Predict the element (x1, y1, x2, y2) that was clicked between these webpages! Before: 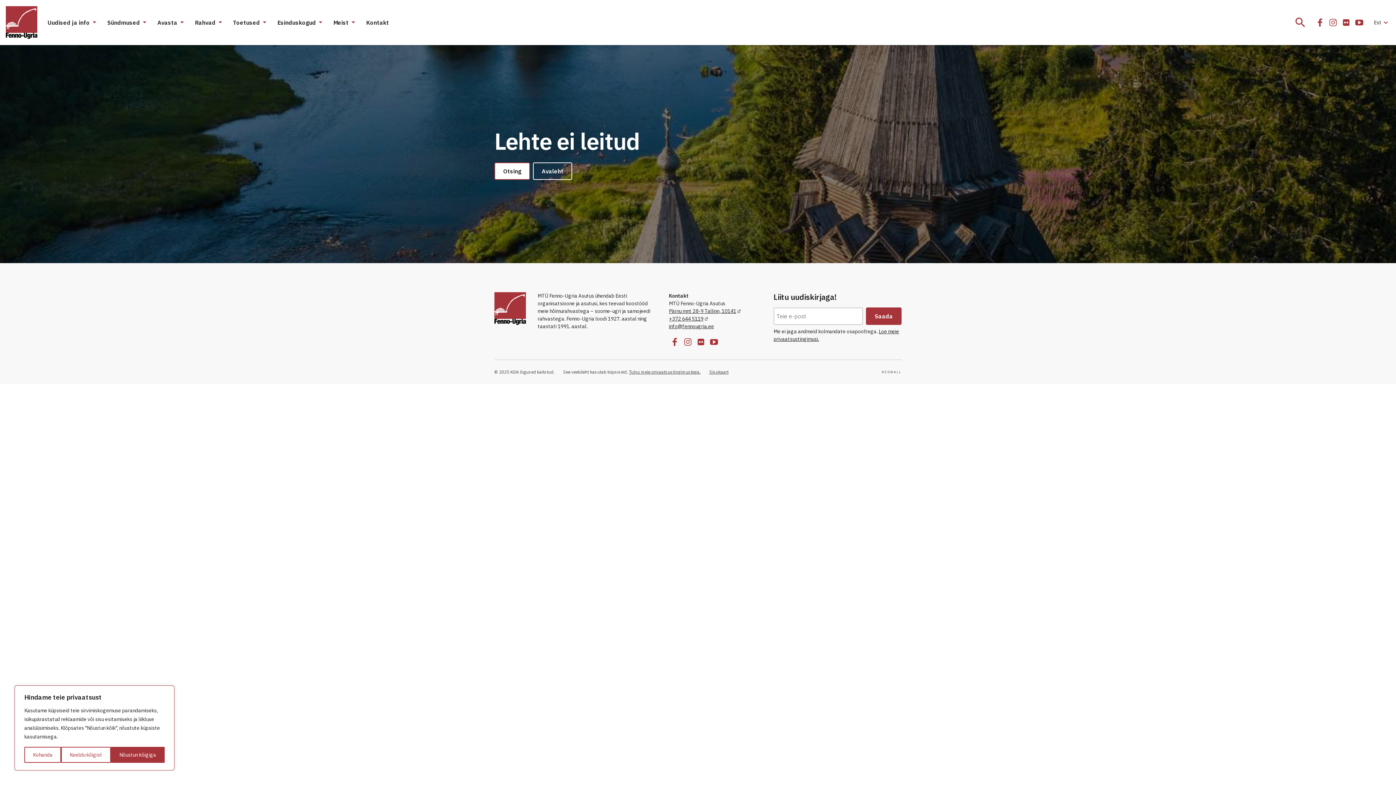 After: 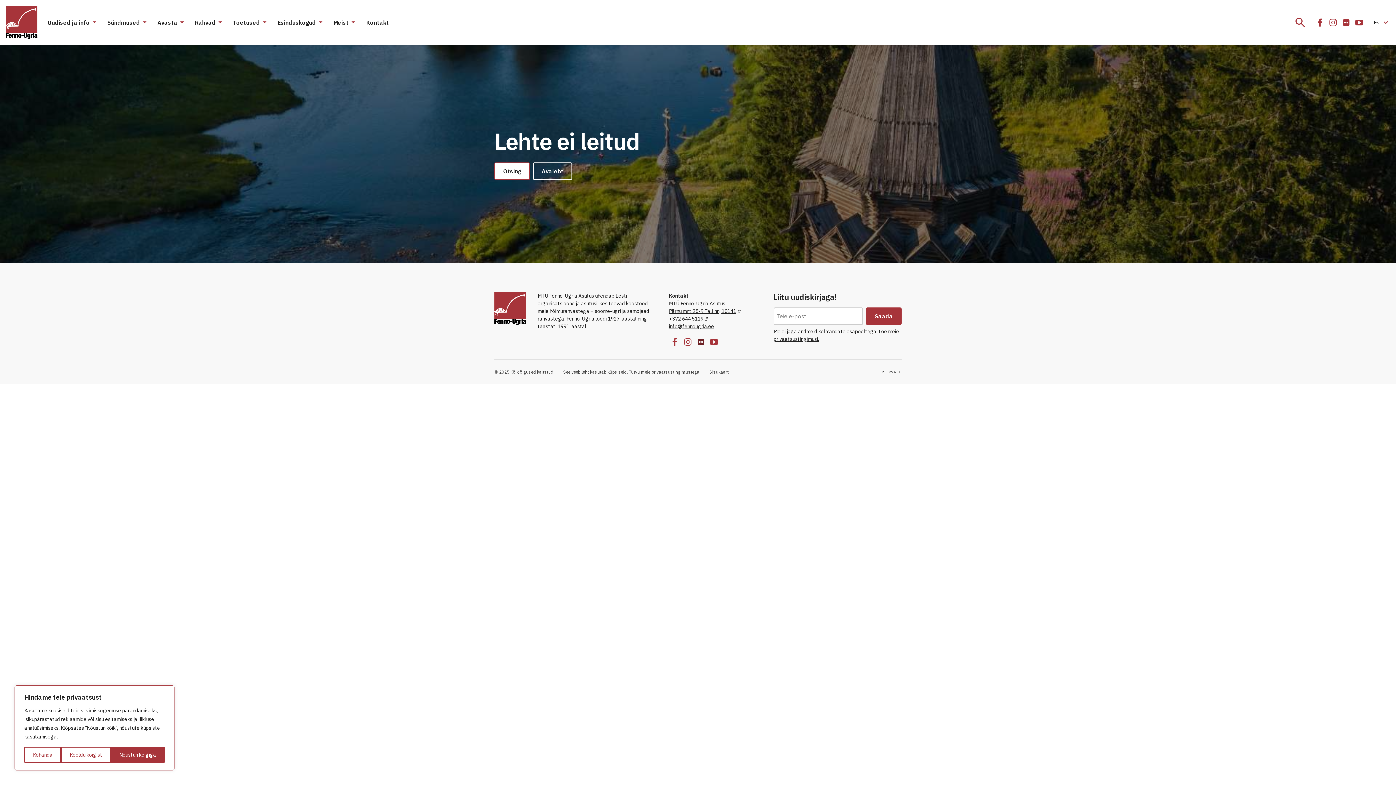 Action: label: Flickr bbox: (695, 336, 706, 348)